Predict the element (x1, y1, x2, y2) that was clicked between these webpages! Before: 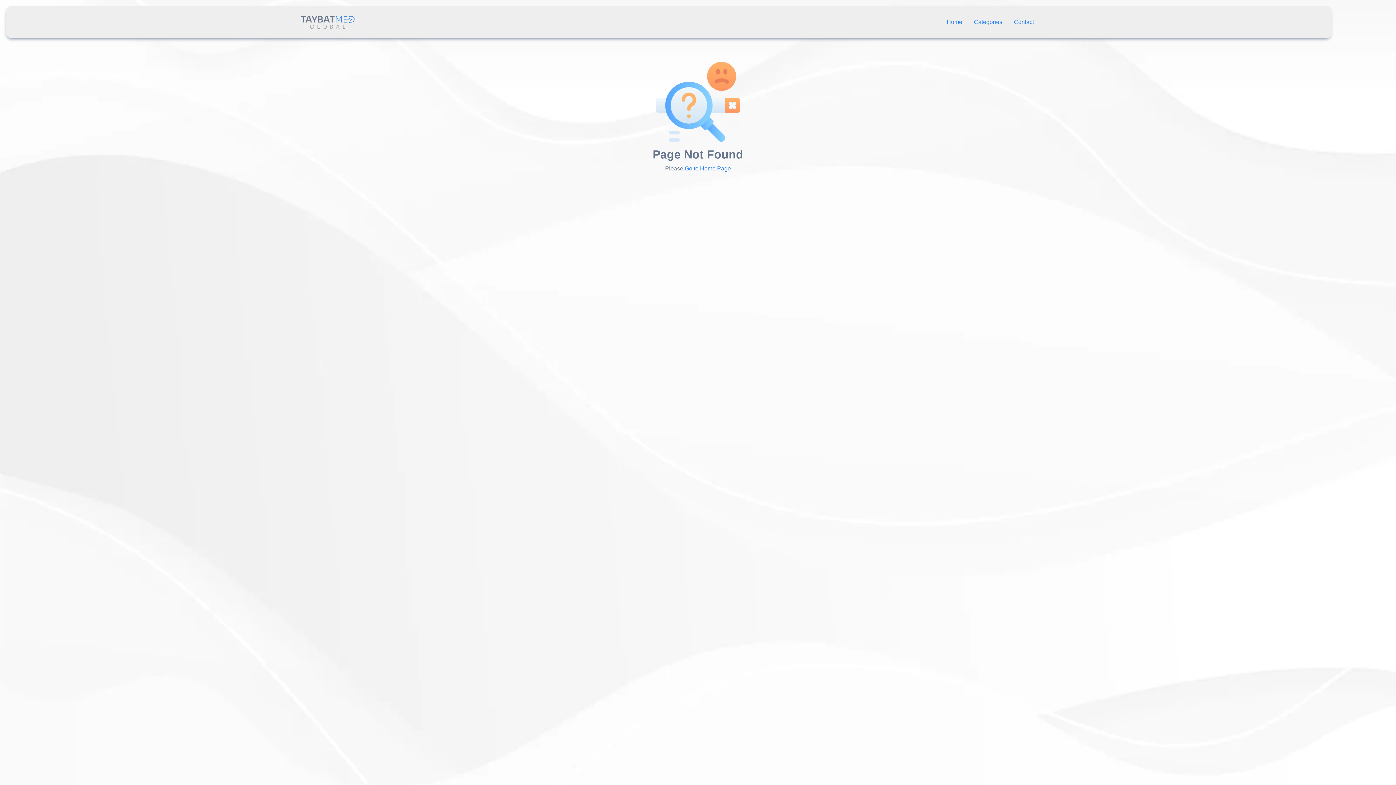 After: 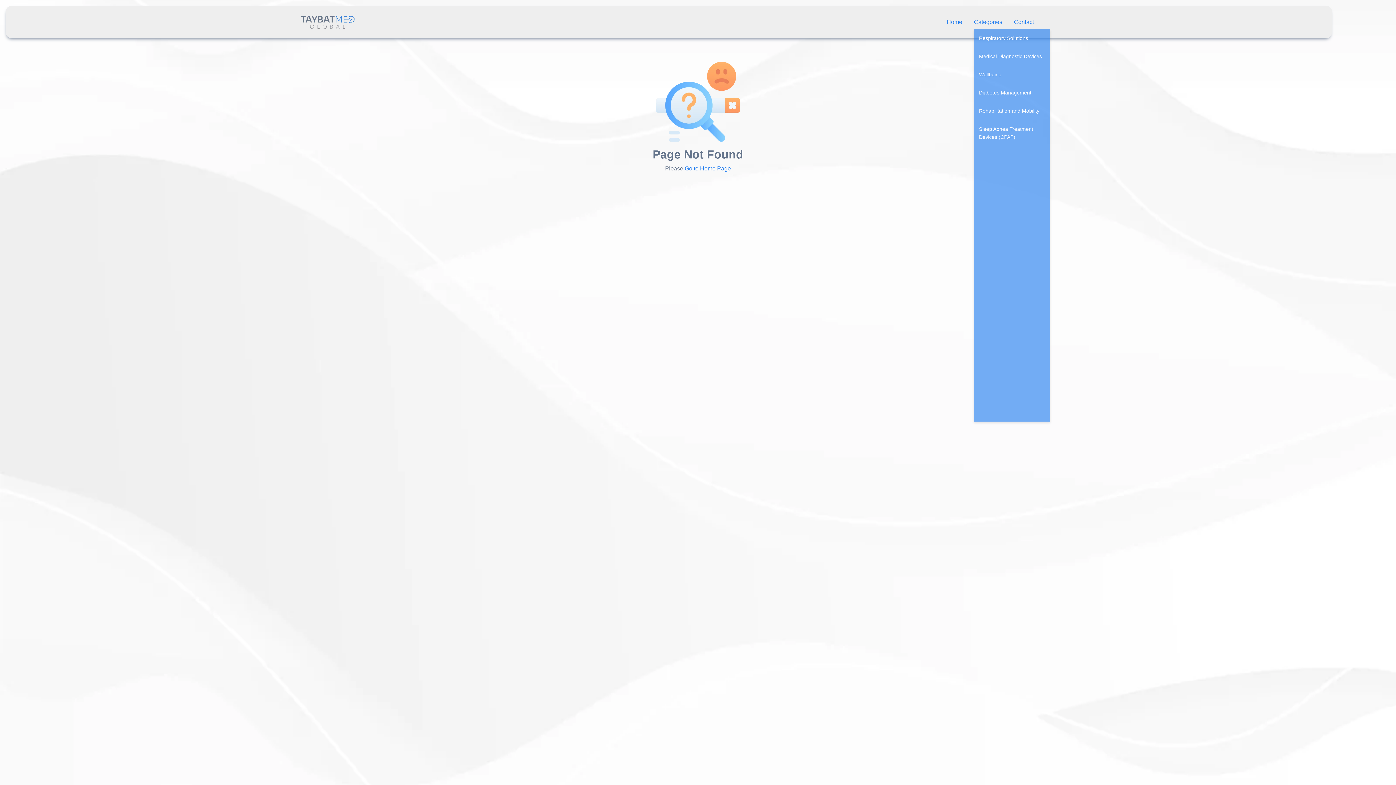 Action: bbox: (974, 18, 1002, 25) label: Categories